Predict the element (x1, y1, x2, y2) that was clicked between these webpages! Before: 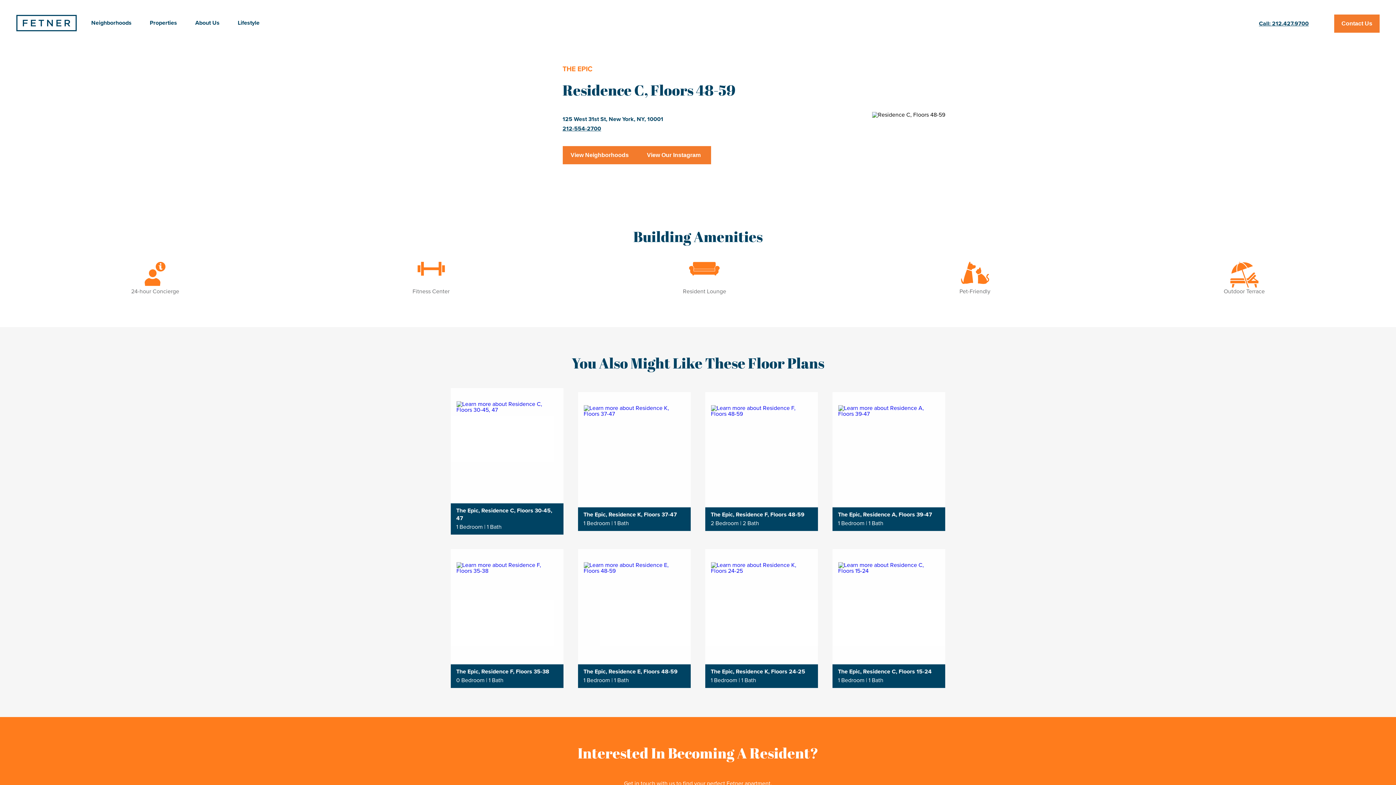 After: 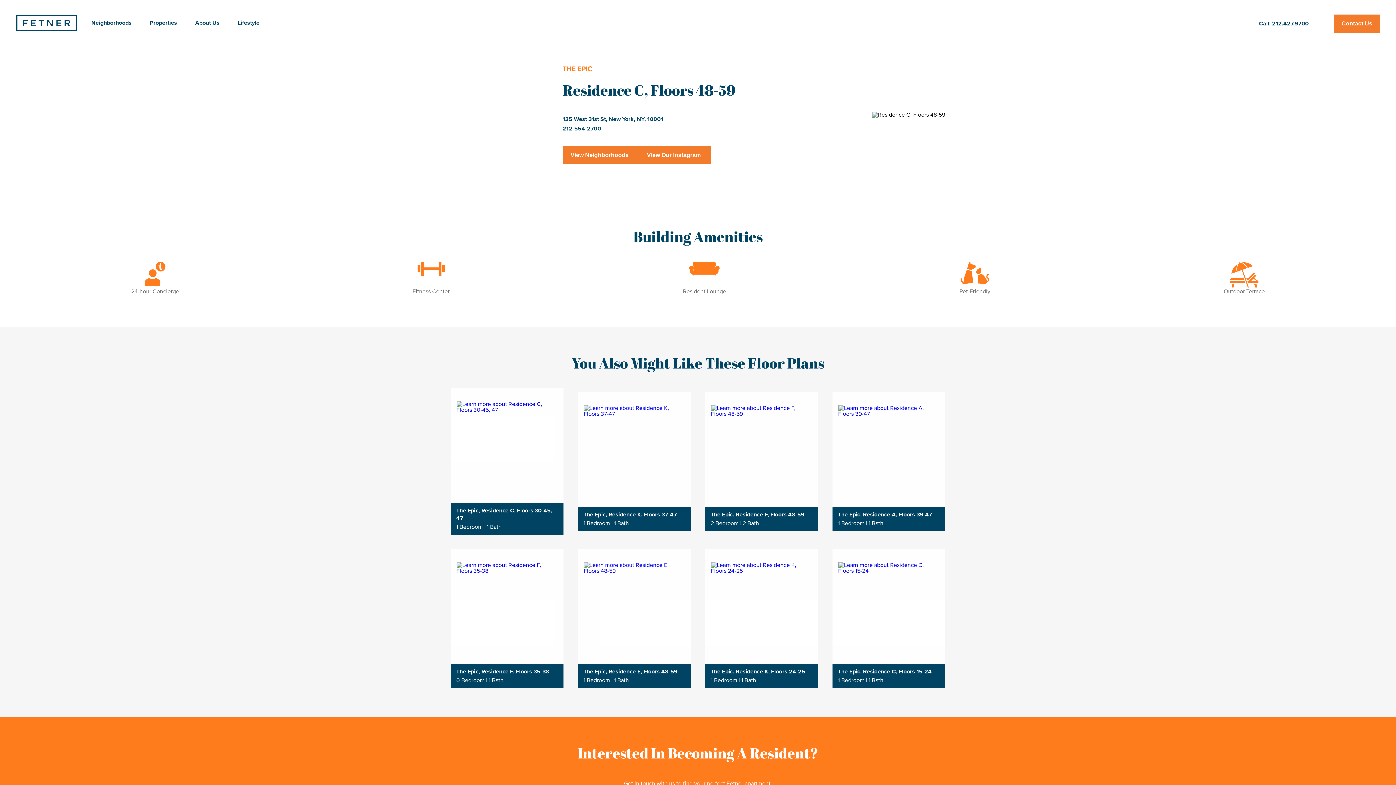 Action: bbox: (562, 116, 663, 122) label: 125 West 31st St, New York, NY, 10001